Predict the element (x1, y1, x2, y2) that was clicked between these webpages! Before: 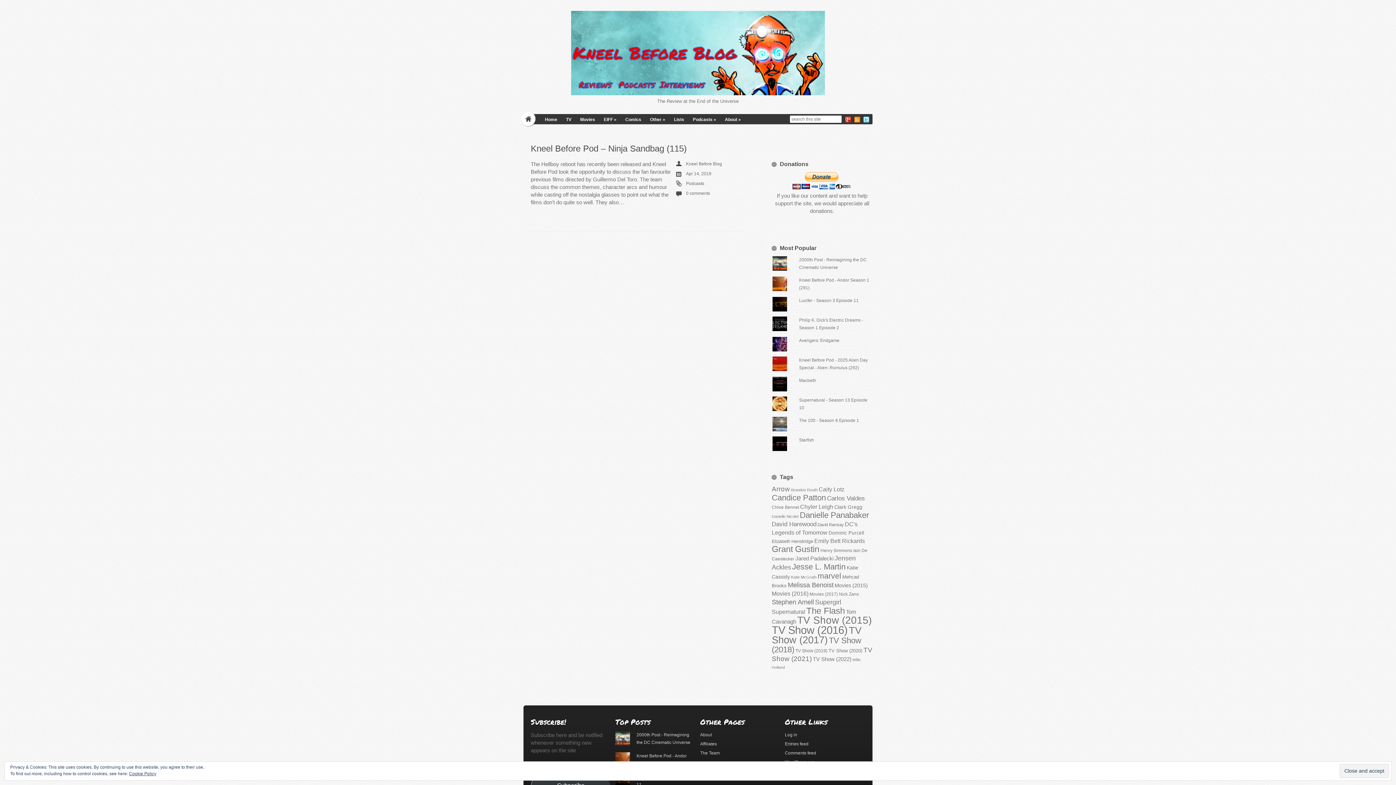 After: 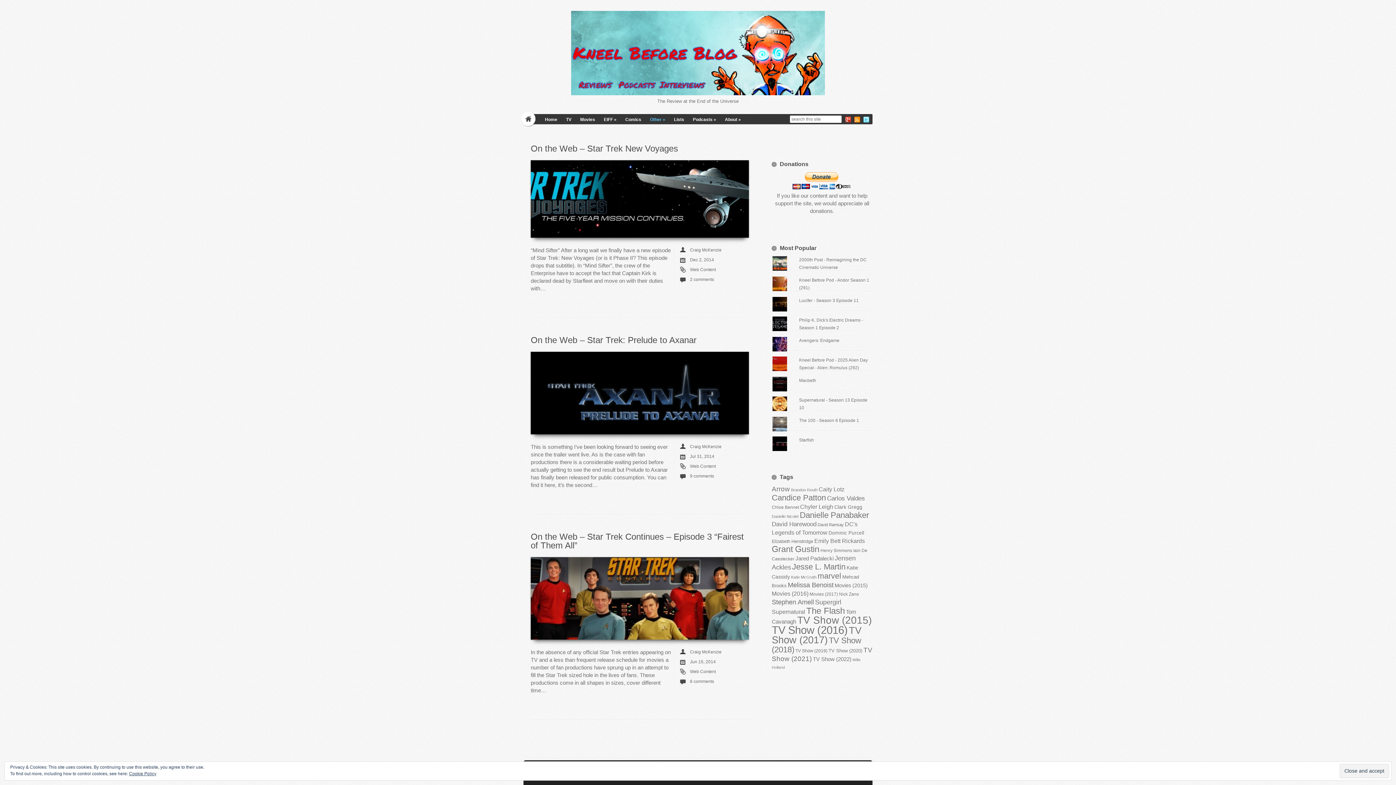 Action: bbox: (650, 116, 665, 123) label: Other »